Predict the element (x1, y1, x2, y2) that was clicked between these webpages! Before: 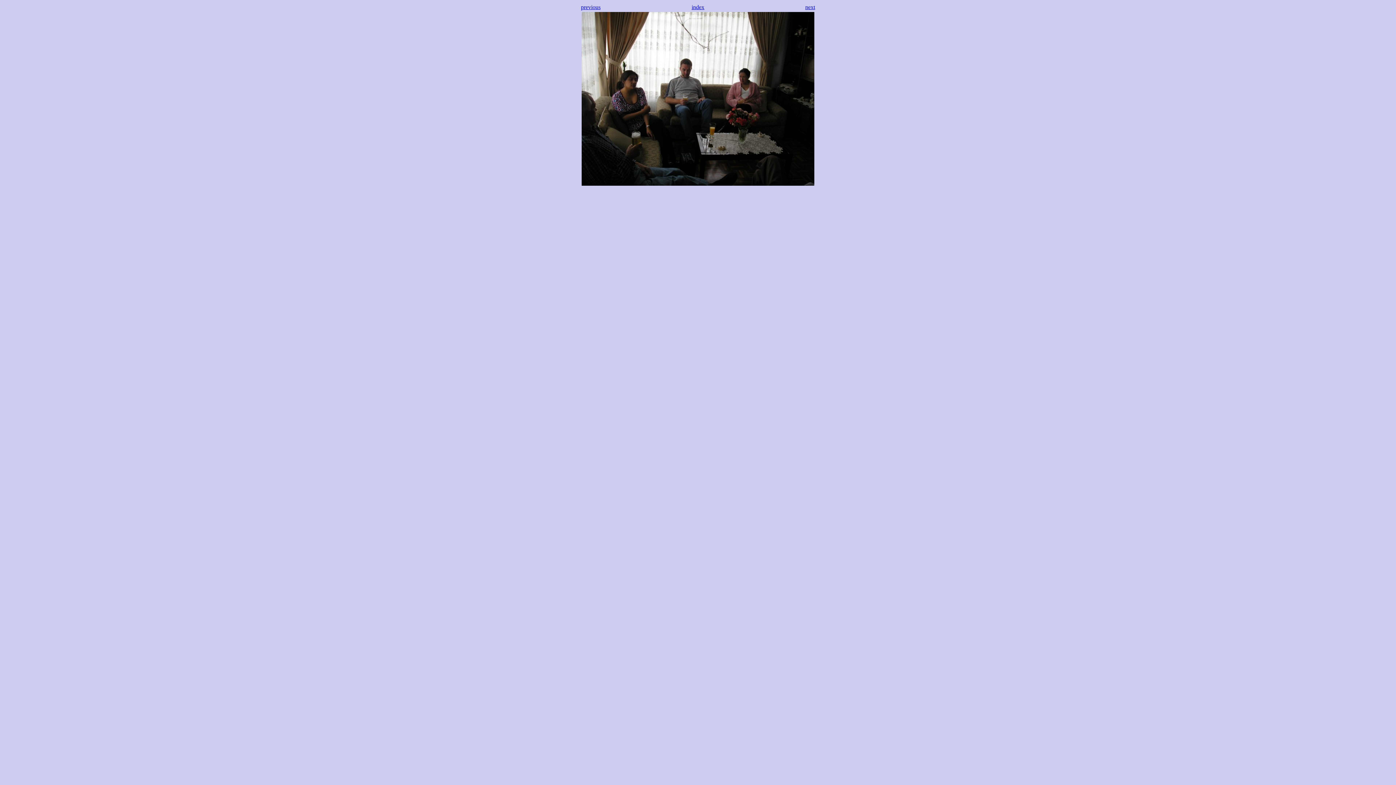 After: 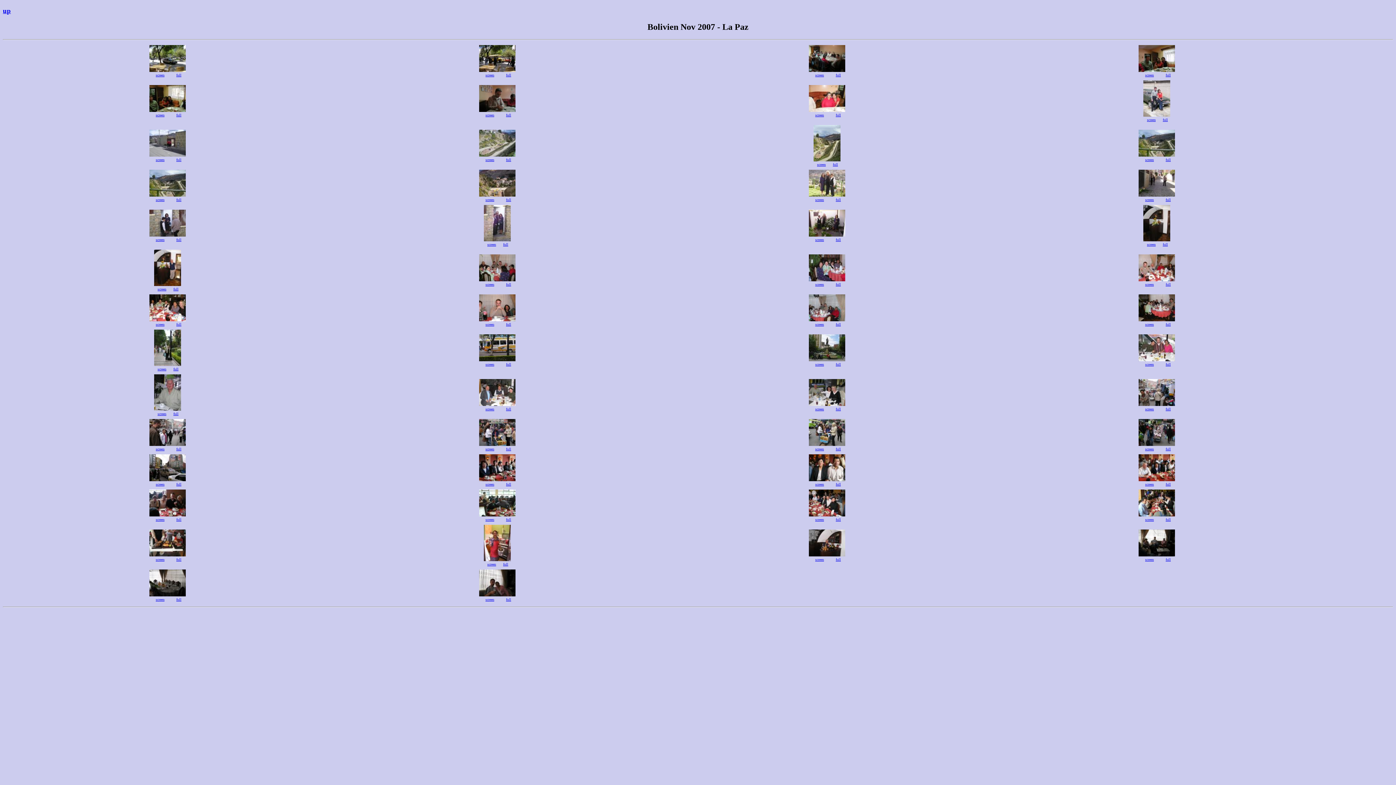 Action: bbox: (691, 4, 704, 10) label: index